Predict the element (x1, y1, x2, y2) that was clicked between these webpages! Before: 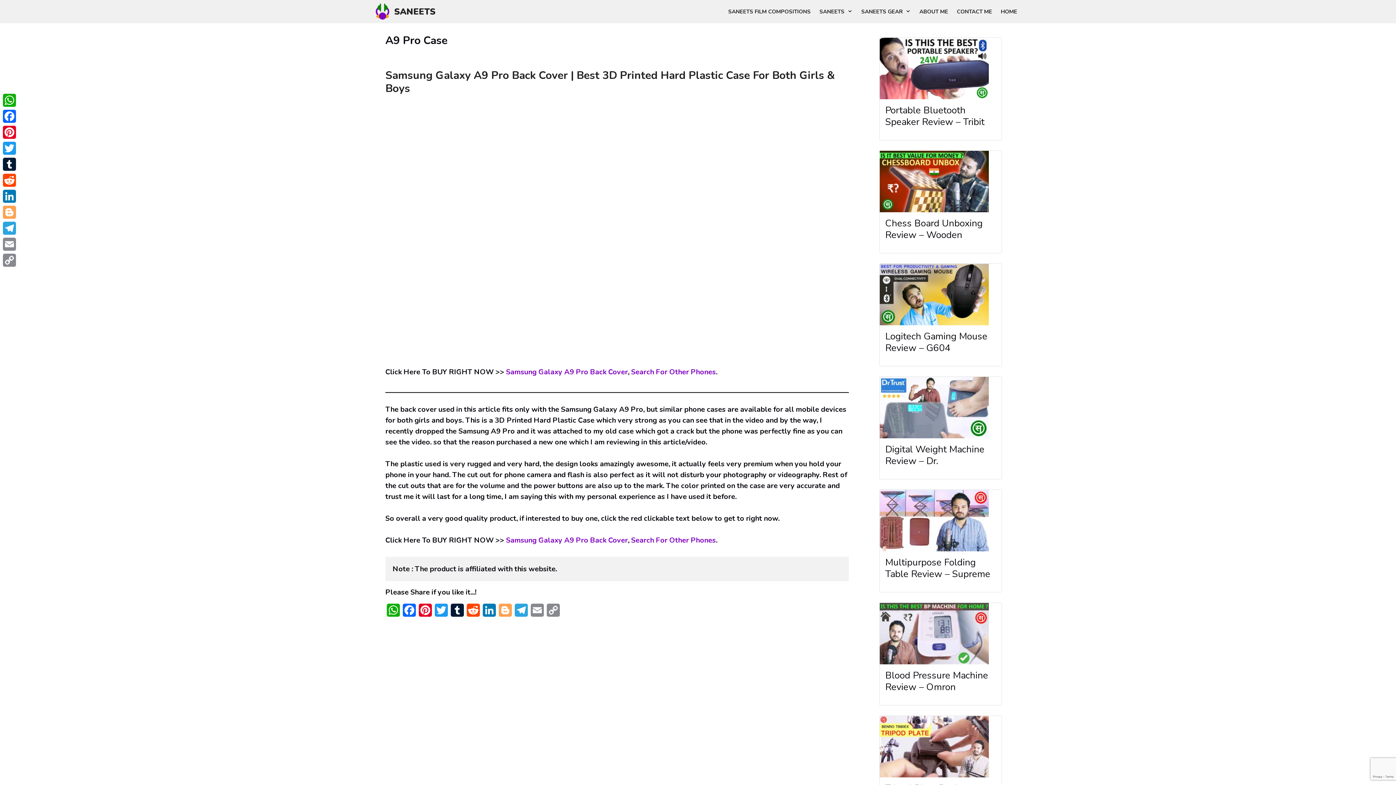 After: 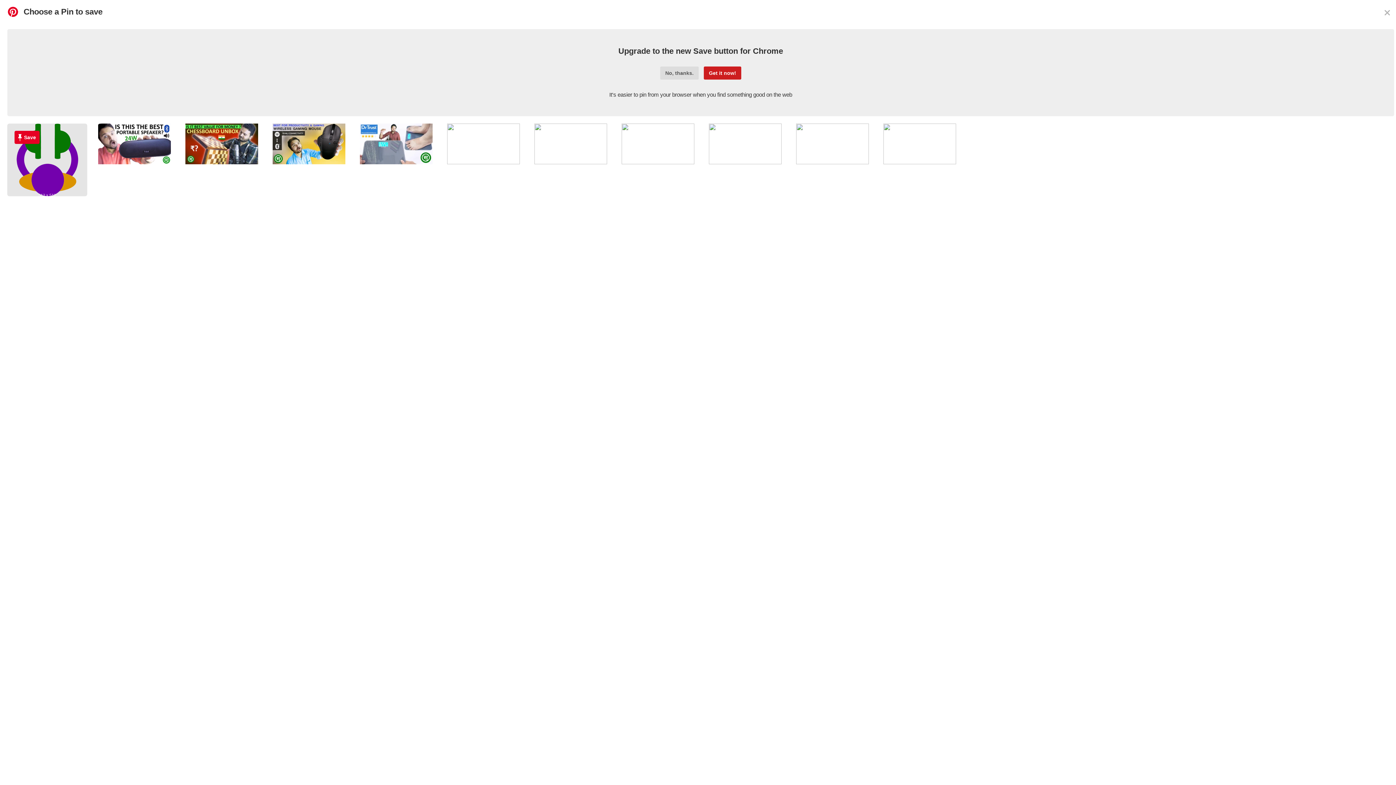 Action: bbox: (1, 124, 17, 140) label: Pinterest